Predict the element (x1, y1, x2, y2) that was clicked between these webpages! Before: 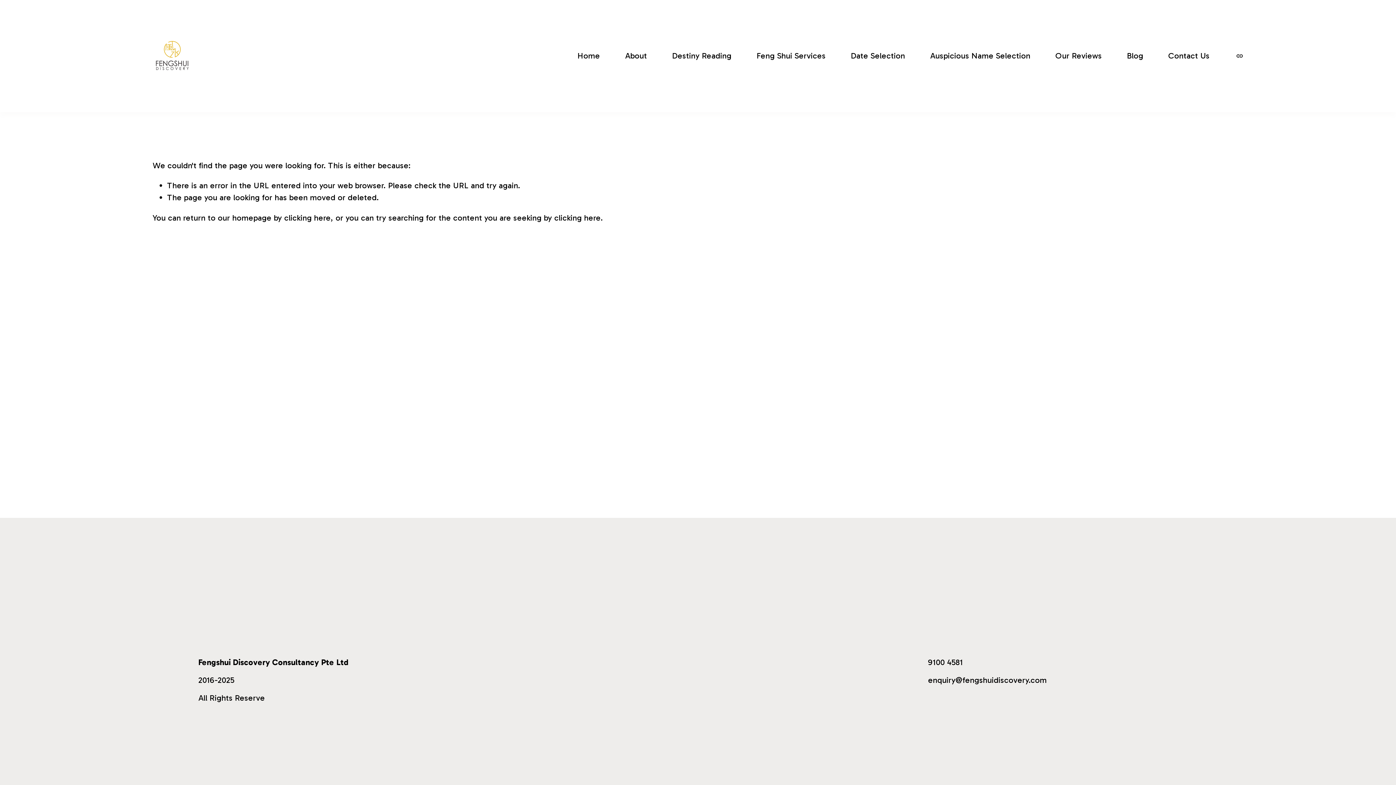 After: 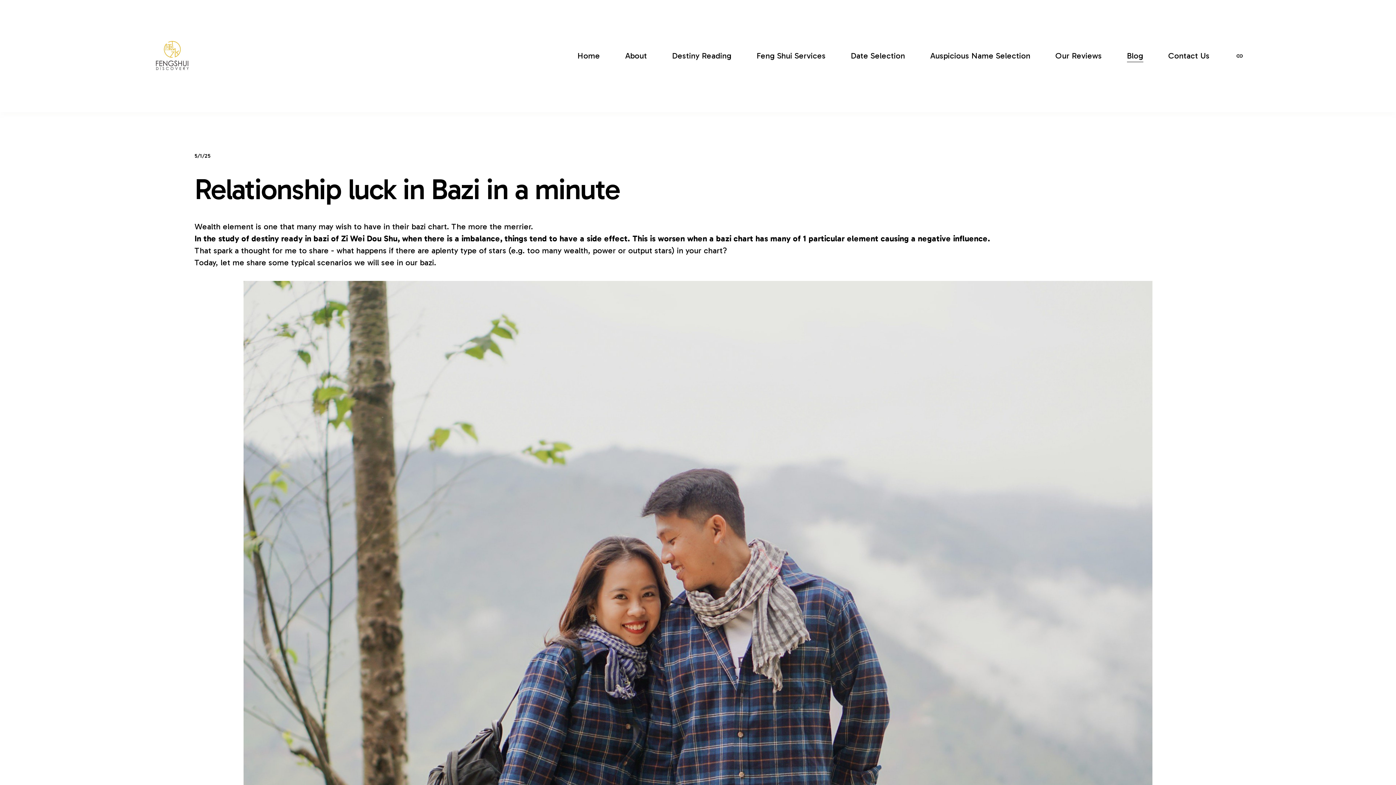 Action: bbox: (1127, 49, 1143, 62) label: Blog